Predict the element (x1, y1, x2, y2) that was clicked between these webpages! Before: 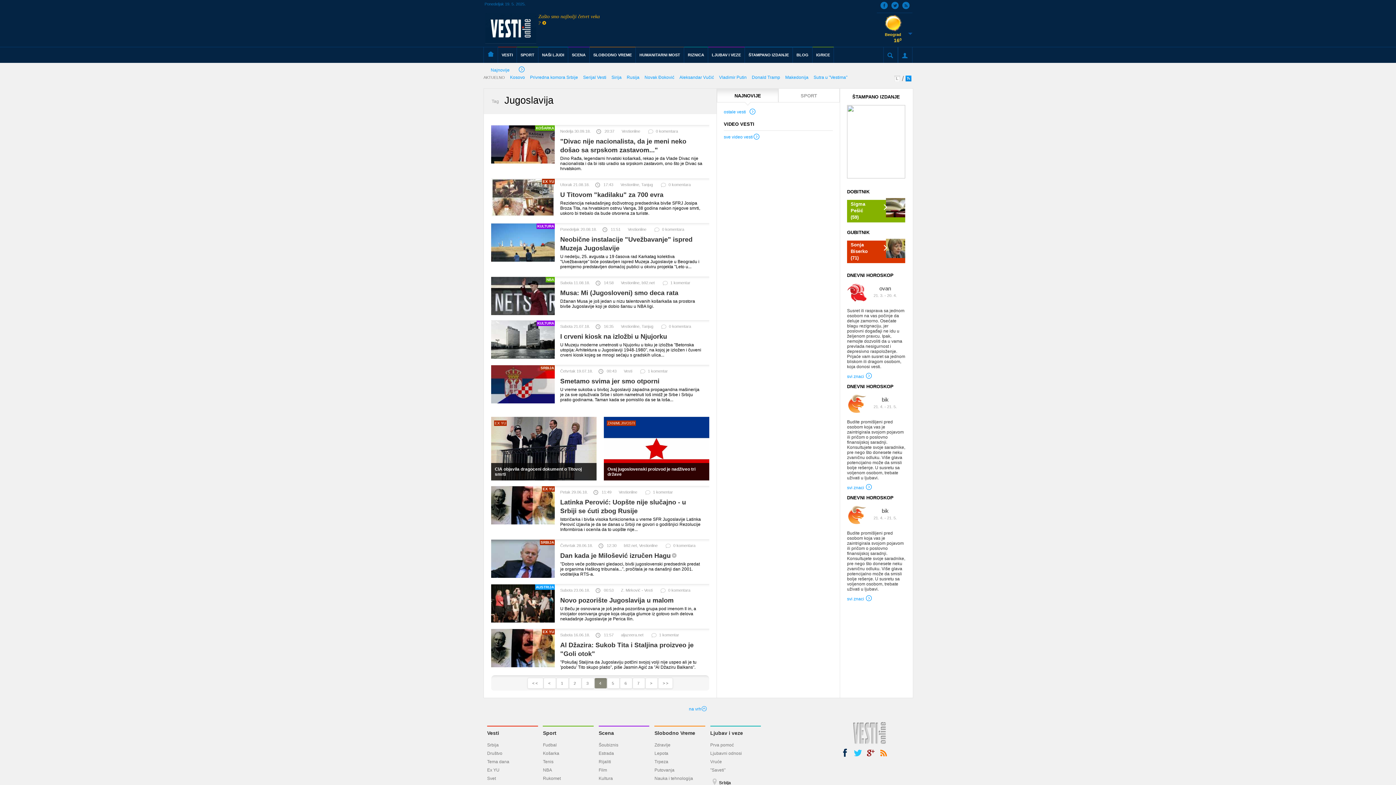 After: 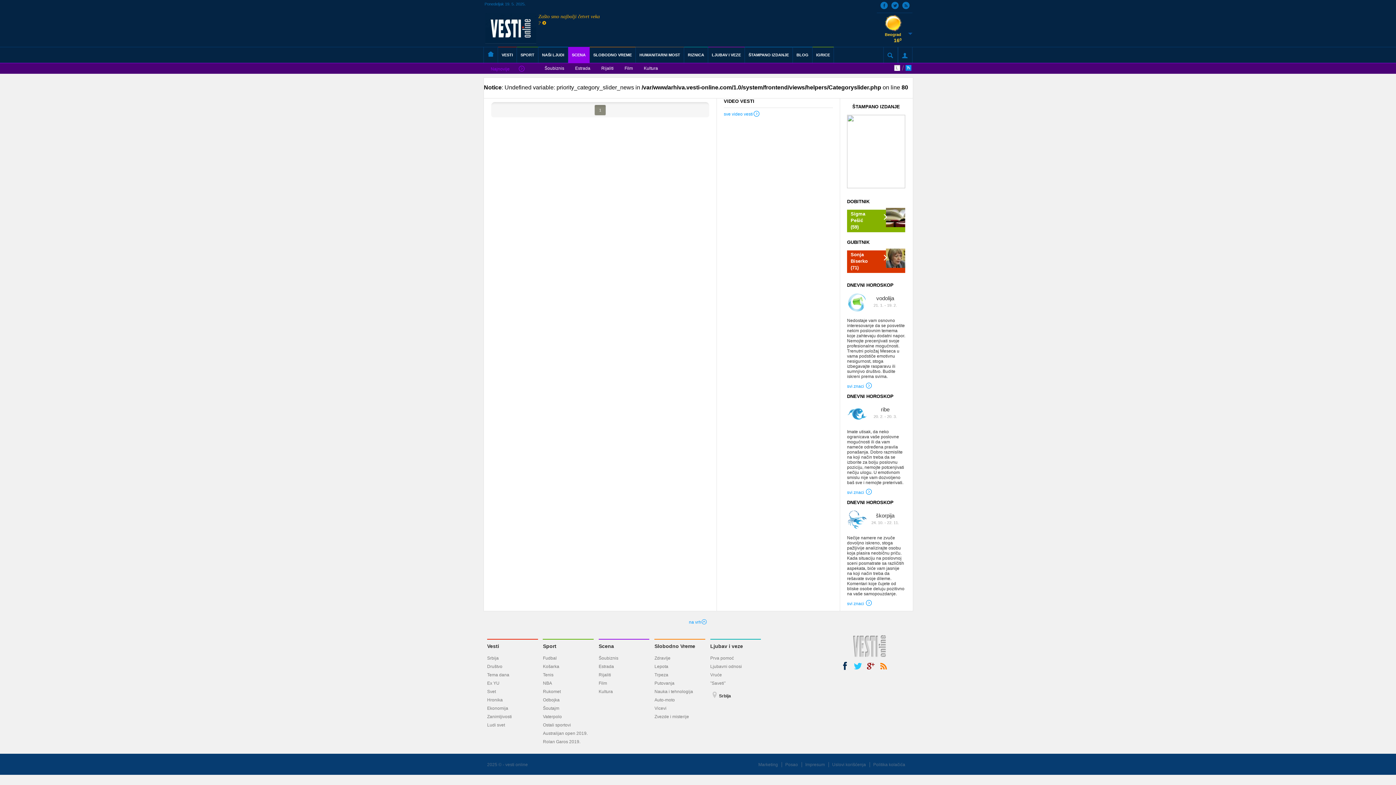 Action: label: SCENA bbox: (568, 47, 589, 62)